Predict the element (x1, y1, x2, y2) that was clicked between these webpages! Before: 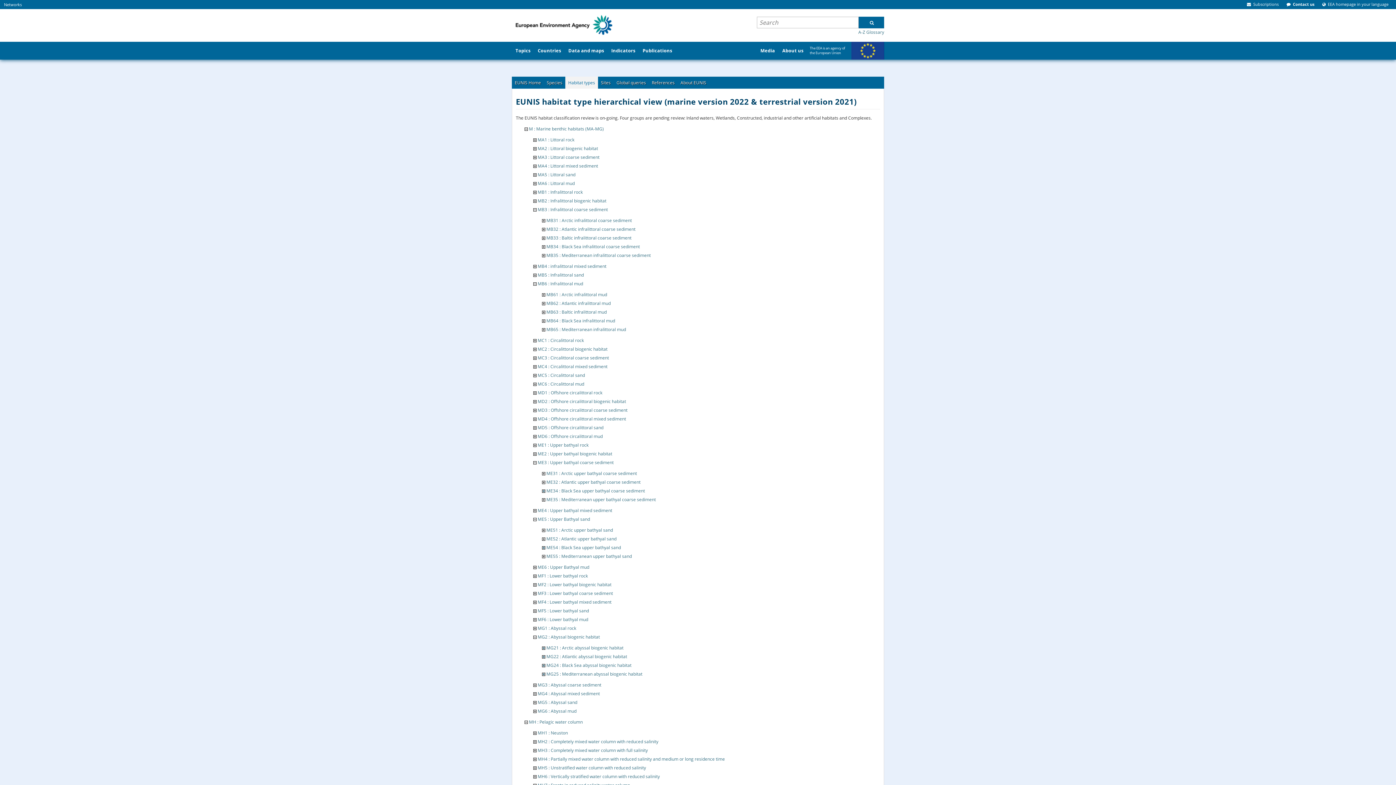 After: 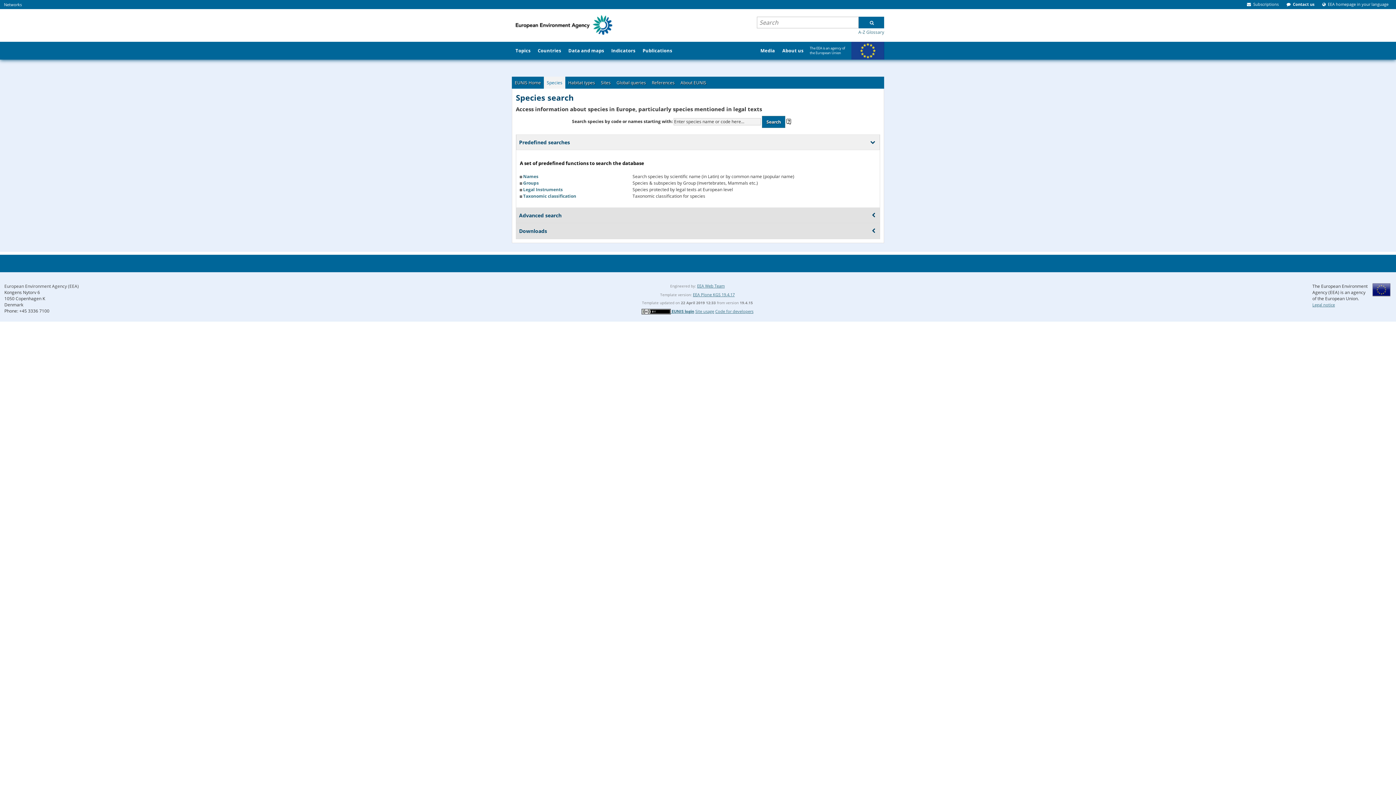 Action: bbox: (544, 76, 565, 88) label: Species